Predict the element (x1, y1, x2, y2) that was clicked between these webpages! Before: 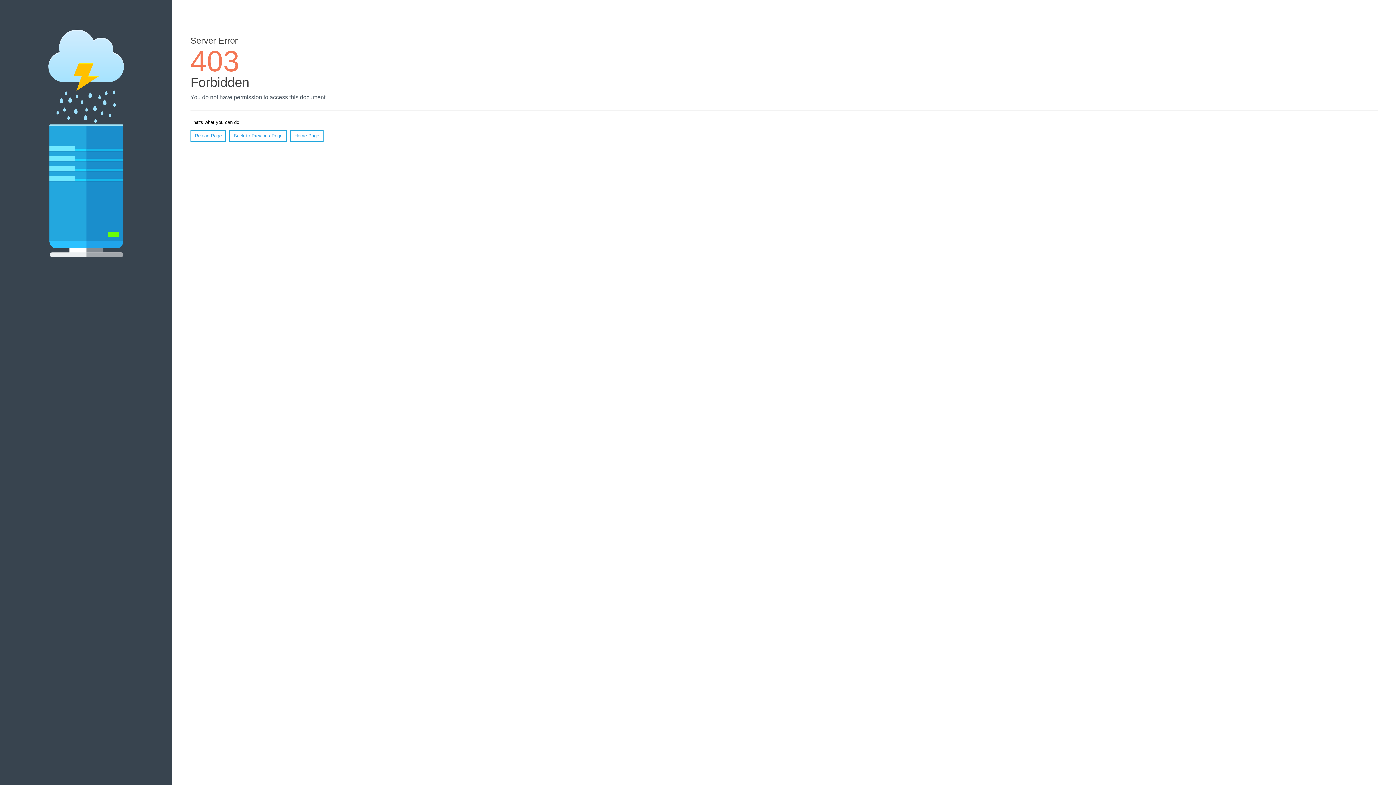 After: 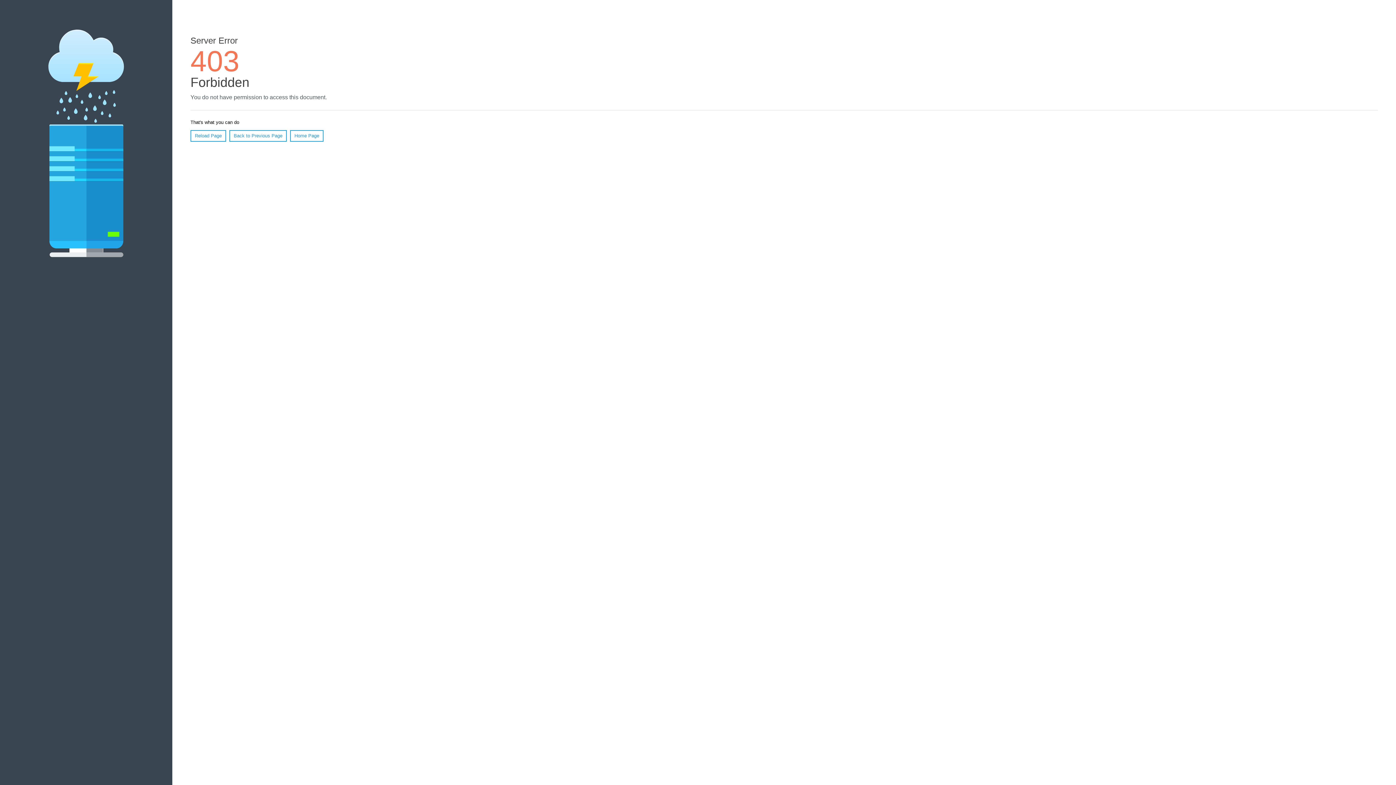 Action: bbox: (290, 130, 323, 141) label: Home Page